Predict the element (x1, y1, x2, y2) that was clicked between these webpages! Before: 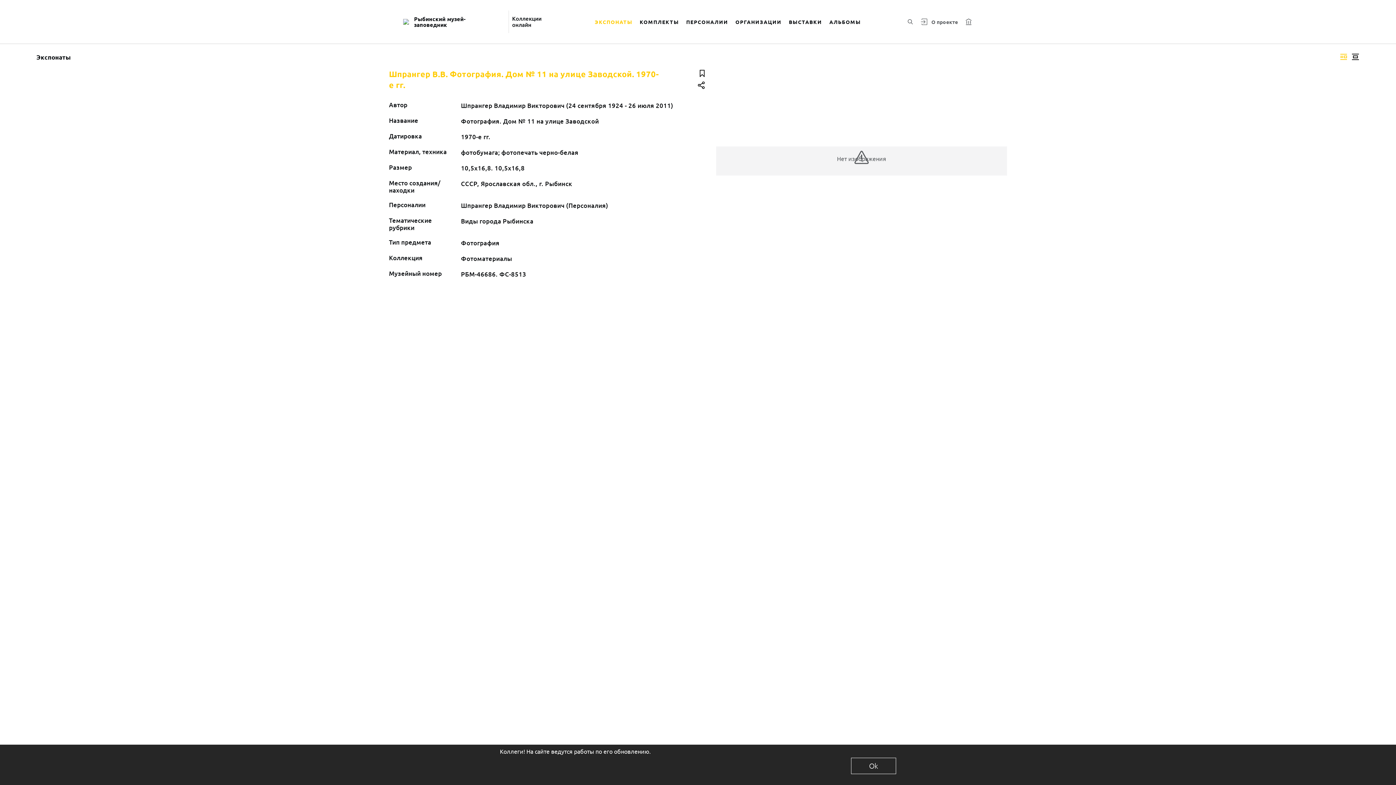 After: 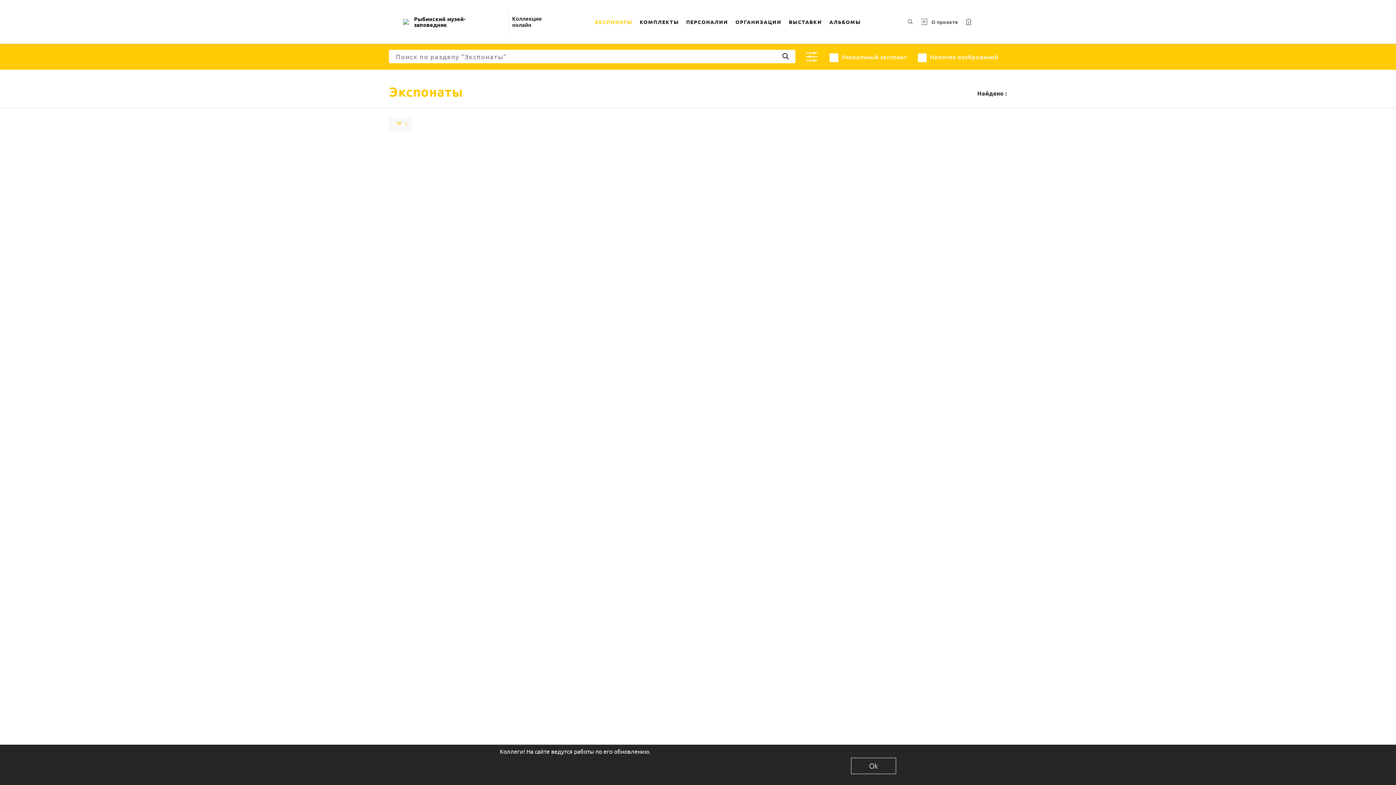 Action: bbox: (591, 9, 636, 34) label: ЭКСПОНАТЫ